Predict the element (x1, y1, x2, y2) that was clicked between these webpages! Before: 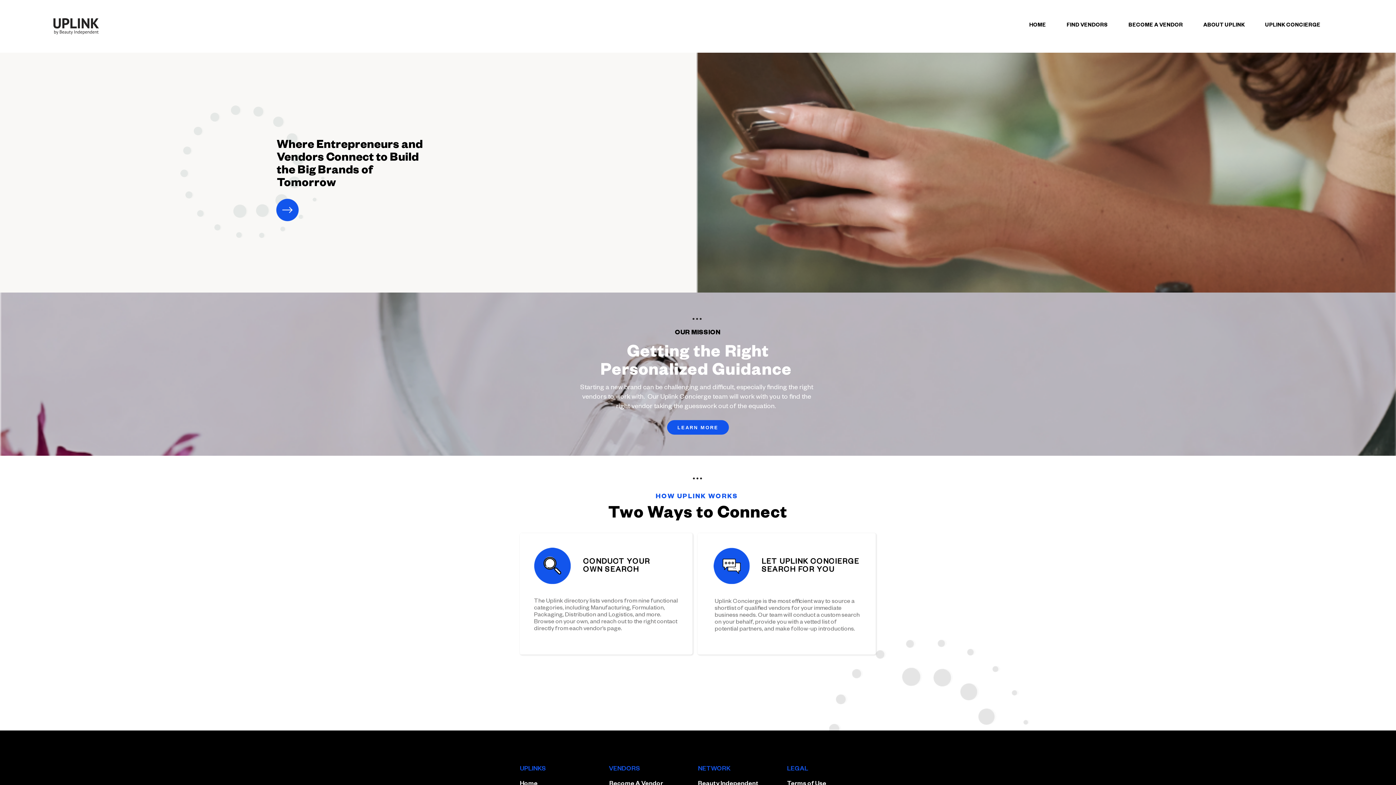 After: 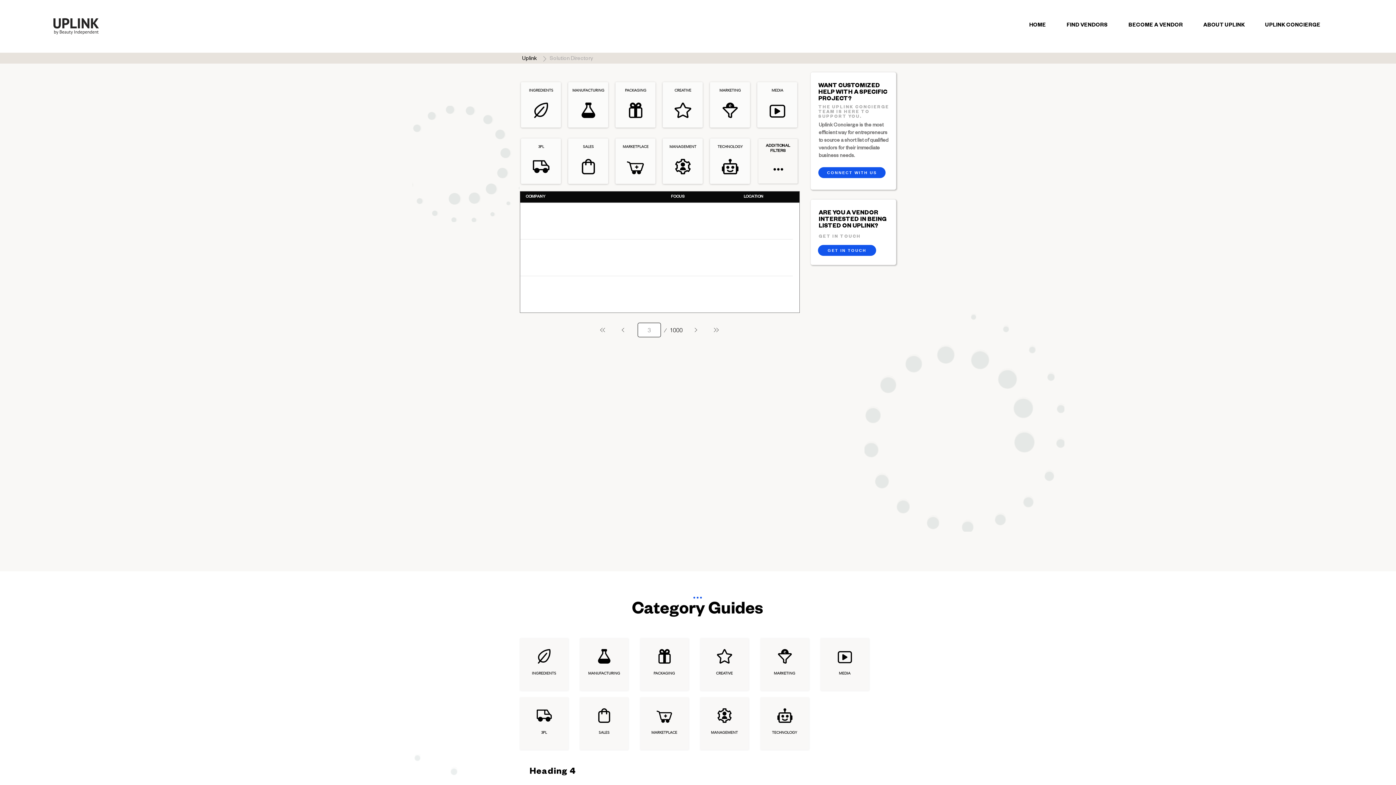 Action: label: FIND VENDORS bbox: (1051, 21, 1113, 29)